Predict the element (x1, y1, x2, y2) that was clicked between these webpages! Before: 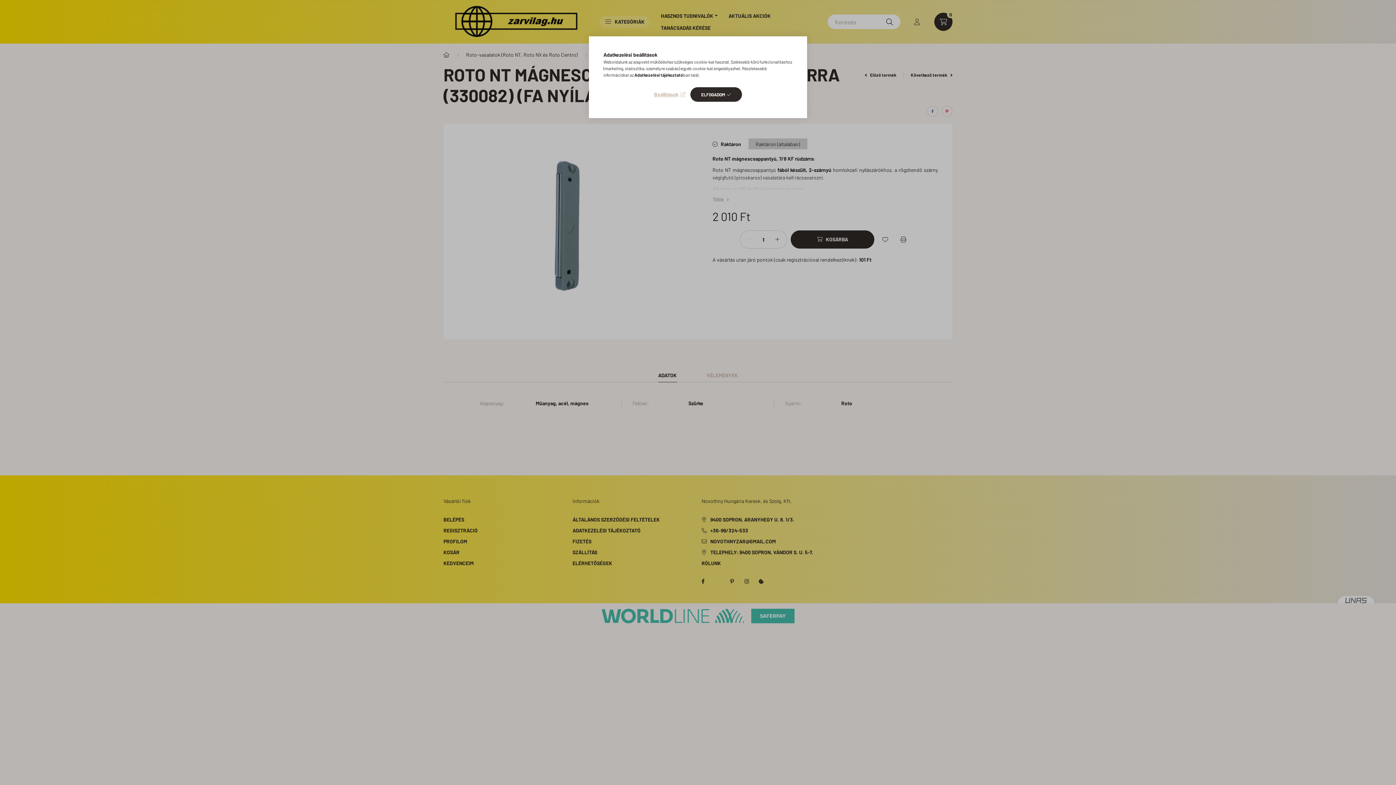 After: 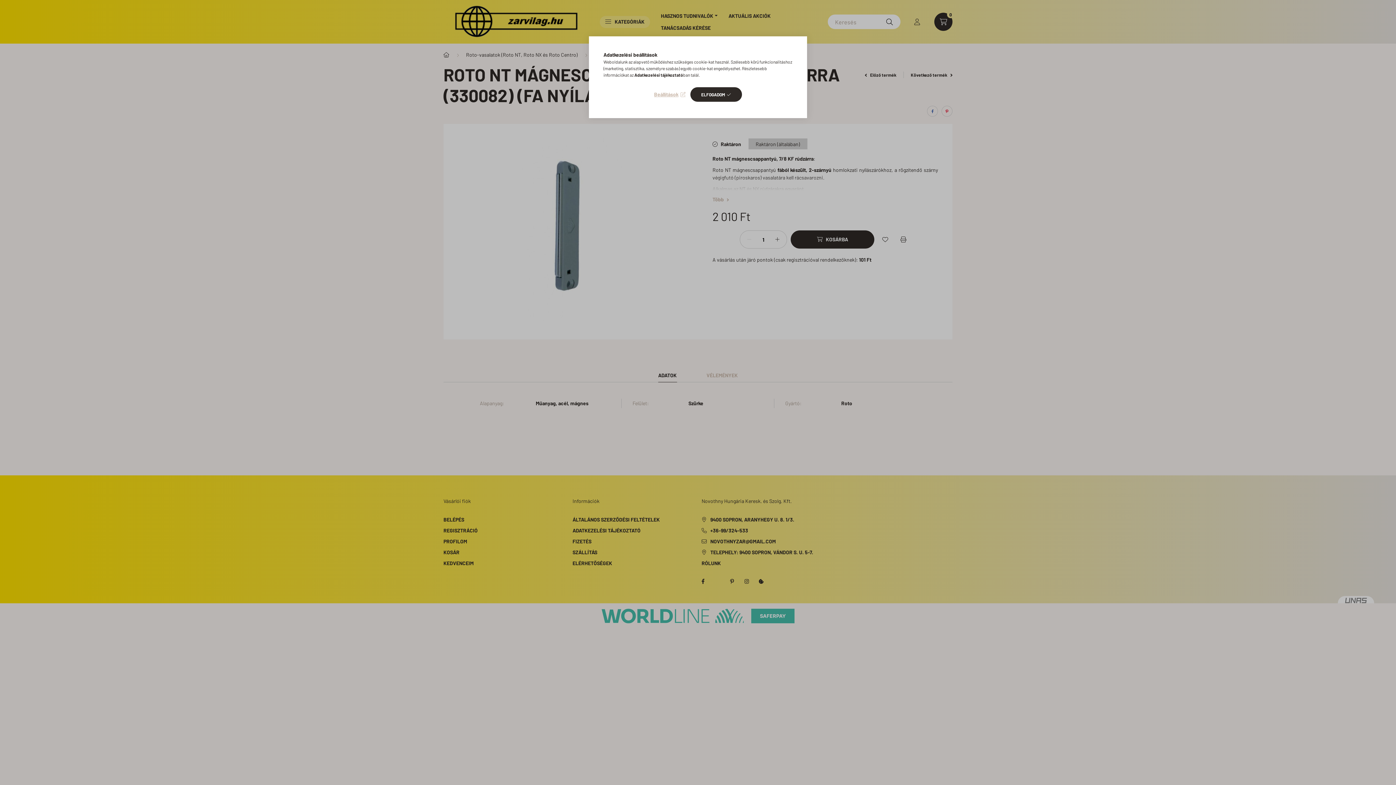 Action: label: Adatkezelési tájékoztató bbox: (634, 72, 683, 77)